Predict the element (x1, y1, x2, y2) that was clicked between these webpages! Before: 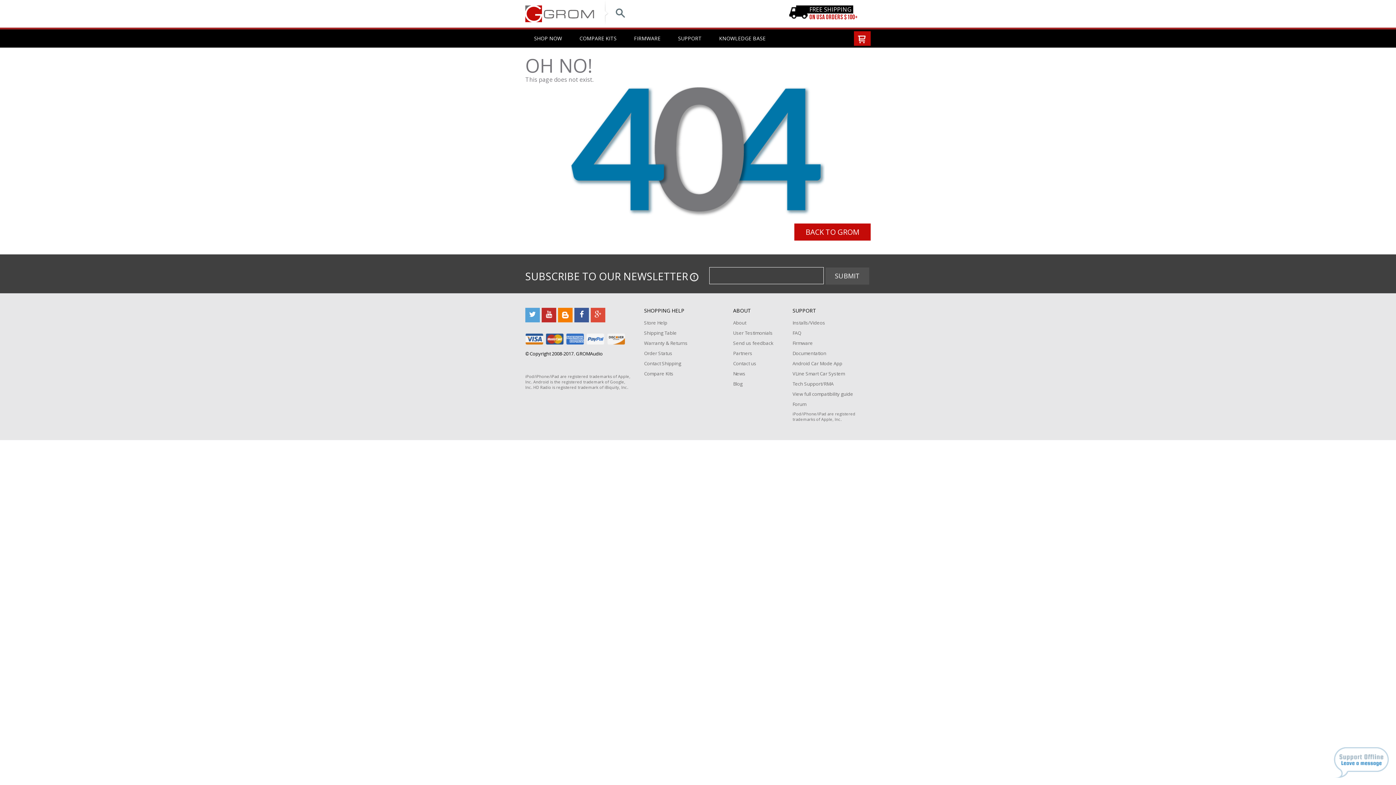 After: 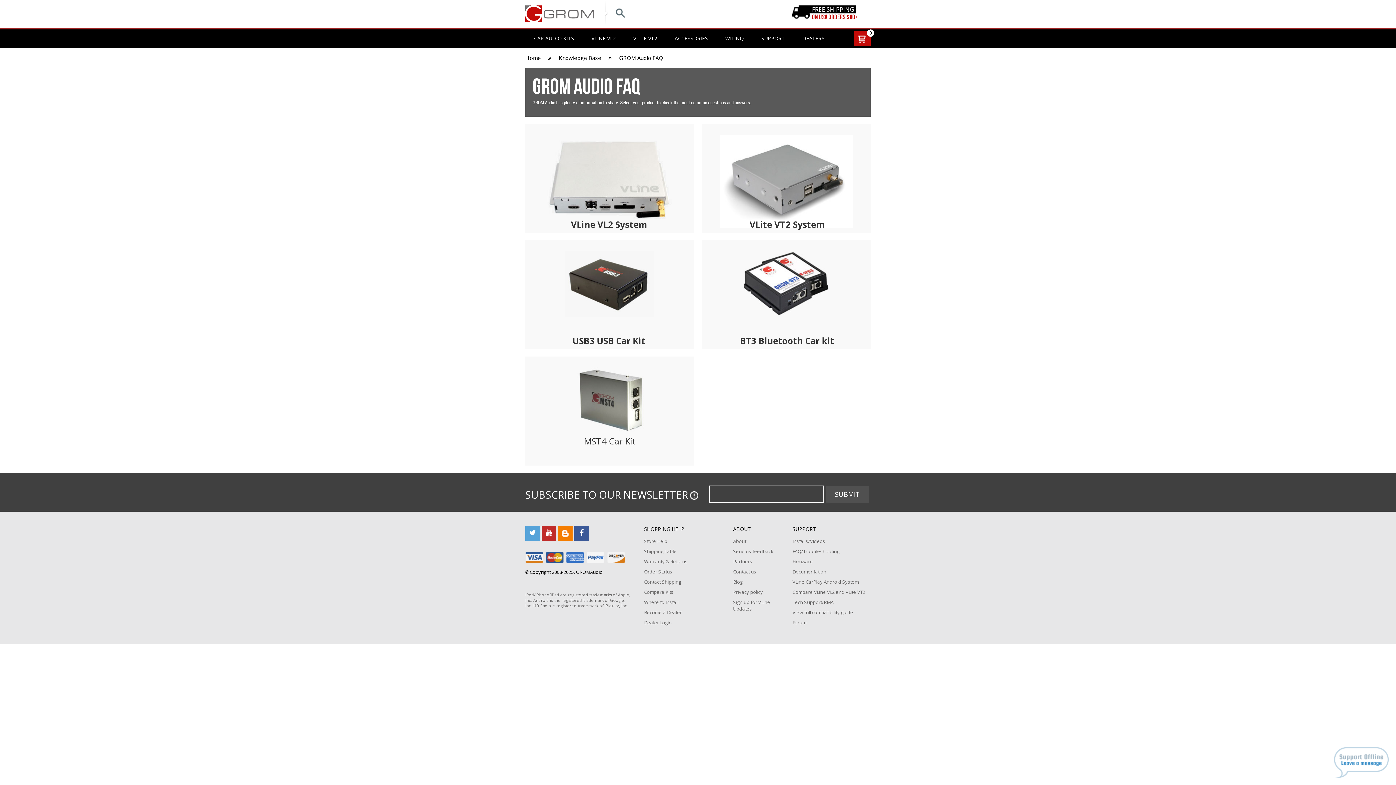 Action: bbox: (792, 329, 801, 336) label: FAQ